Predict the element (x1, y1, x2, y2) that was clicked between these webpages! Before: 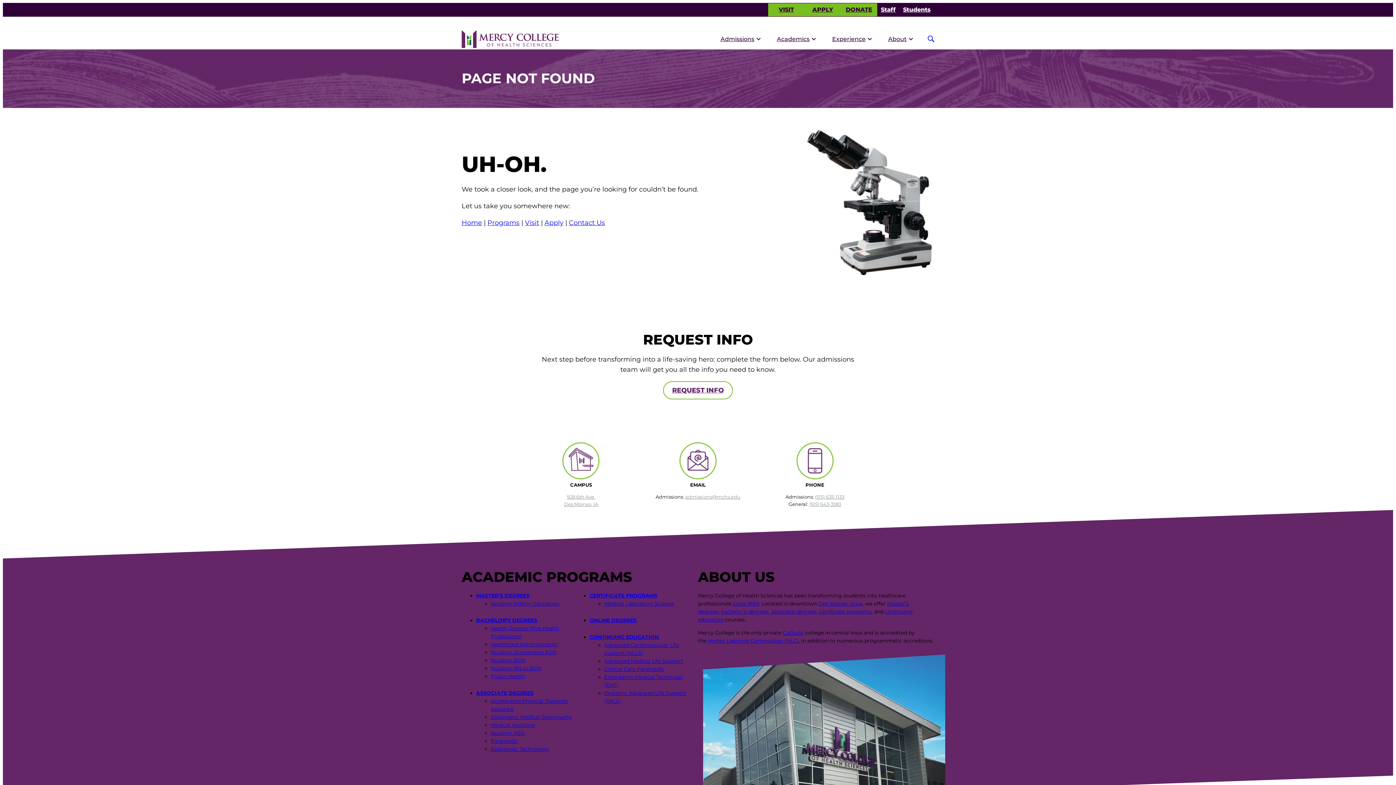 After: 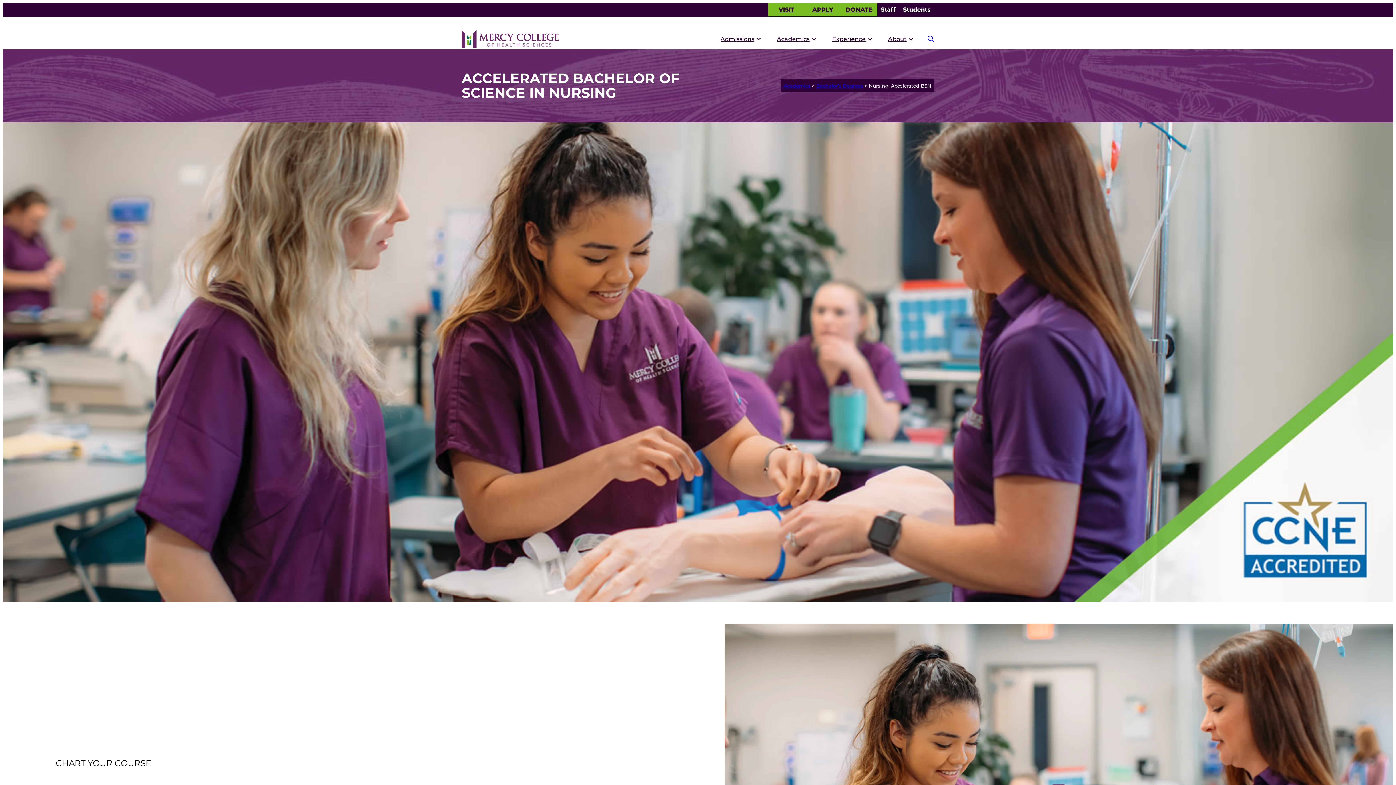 Action: bbox: (490, 649, 556, 655) label: Nursing: Accelerated BSN